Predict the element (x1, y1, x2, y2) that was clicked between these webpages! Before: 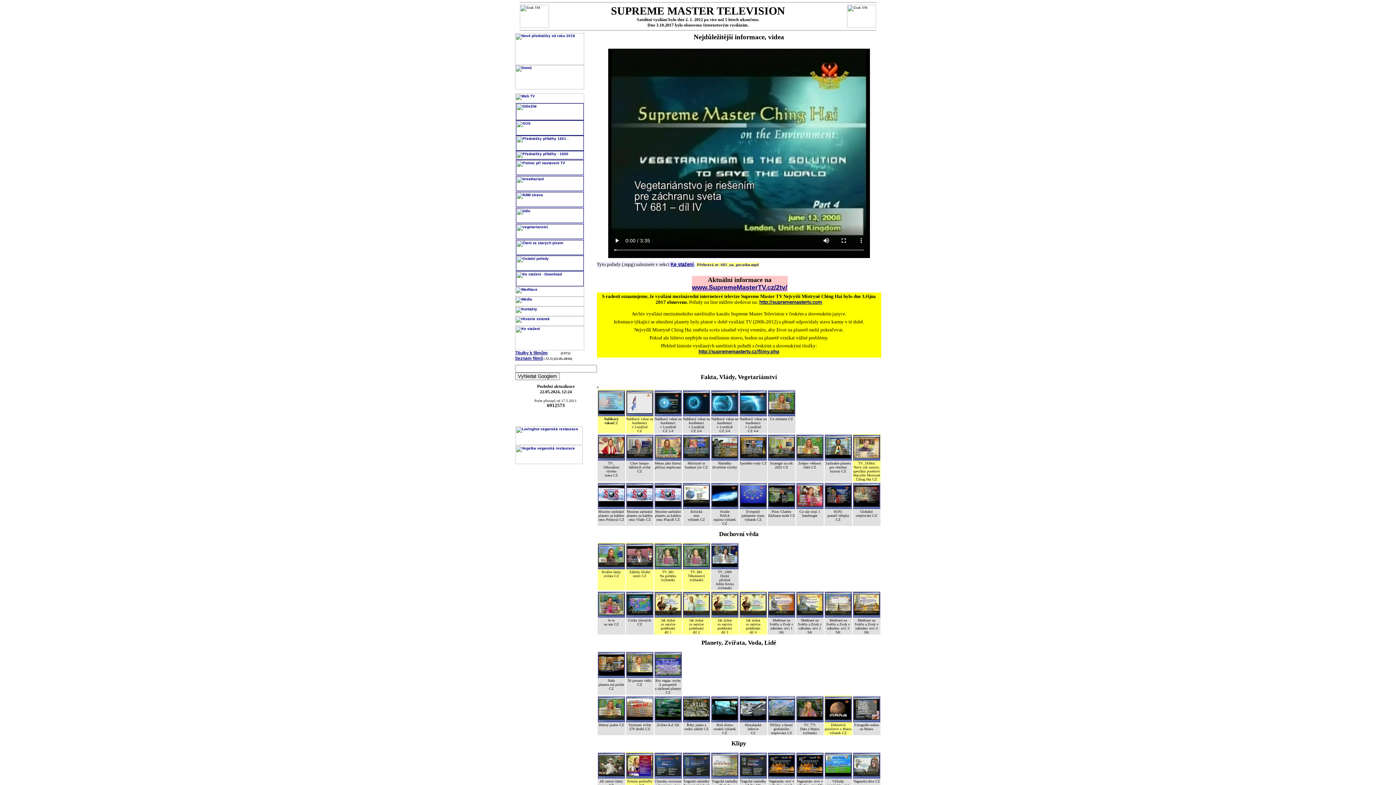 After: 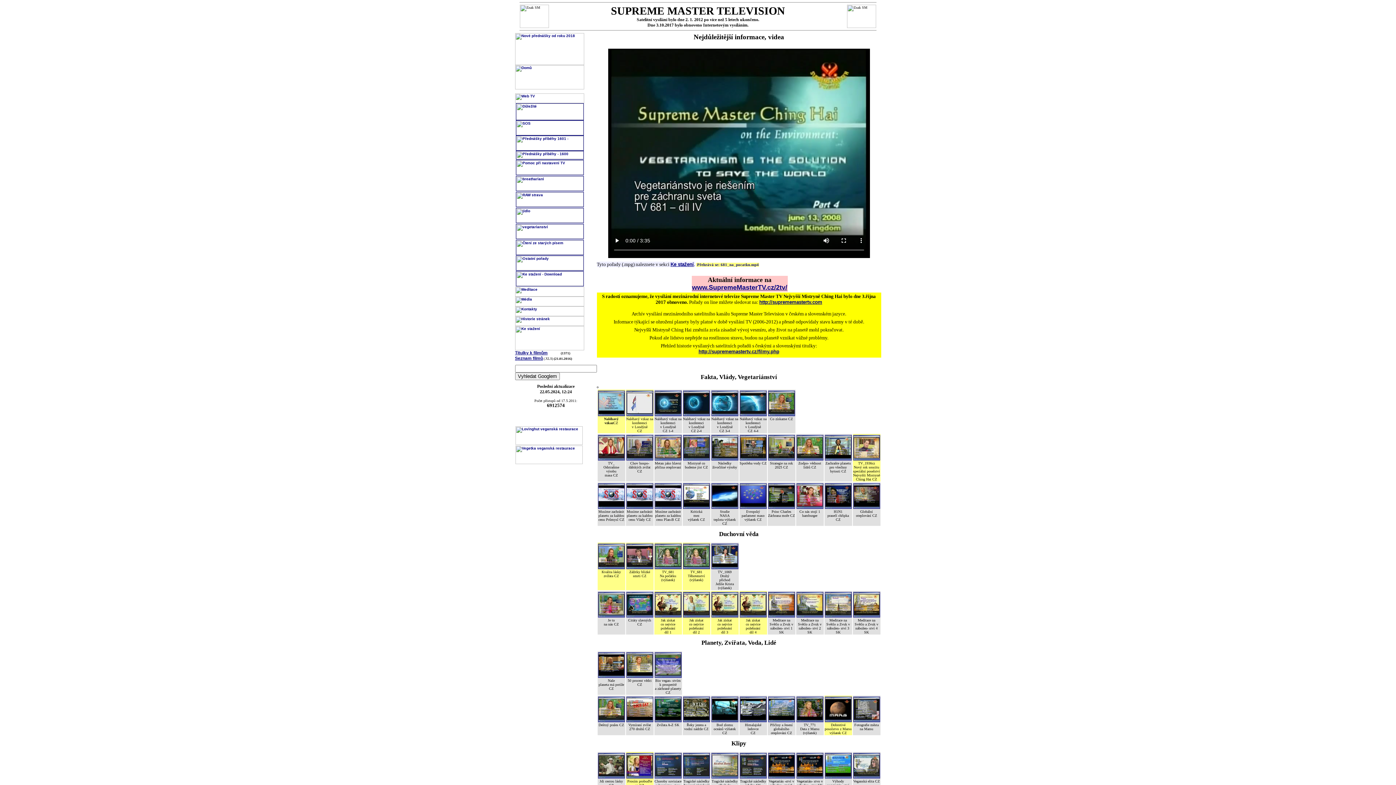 Action: bbox: (654, 566, 681, 570)